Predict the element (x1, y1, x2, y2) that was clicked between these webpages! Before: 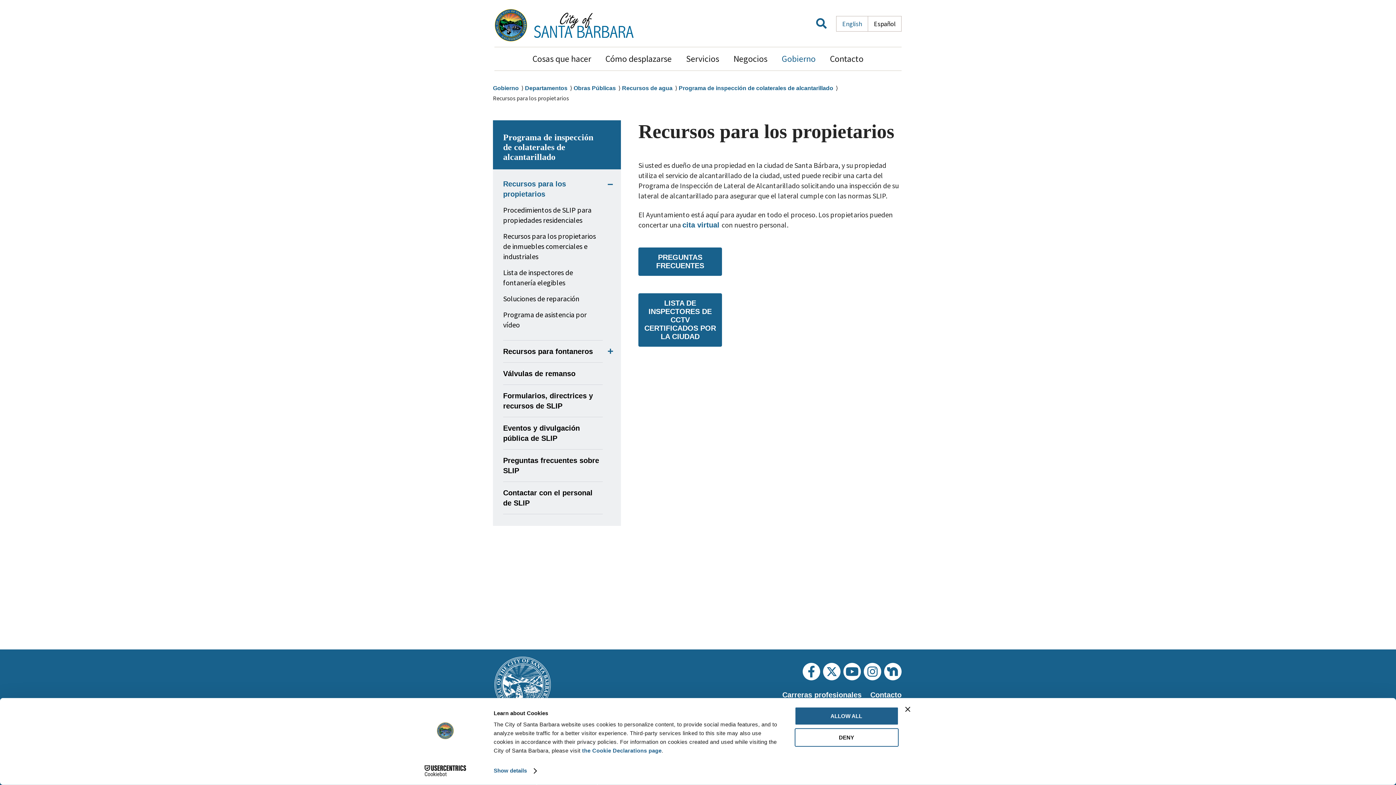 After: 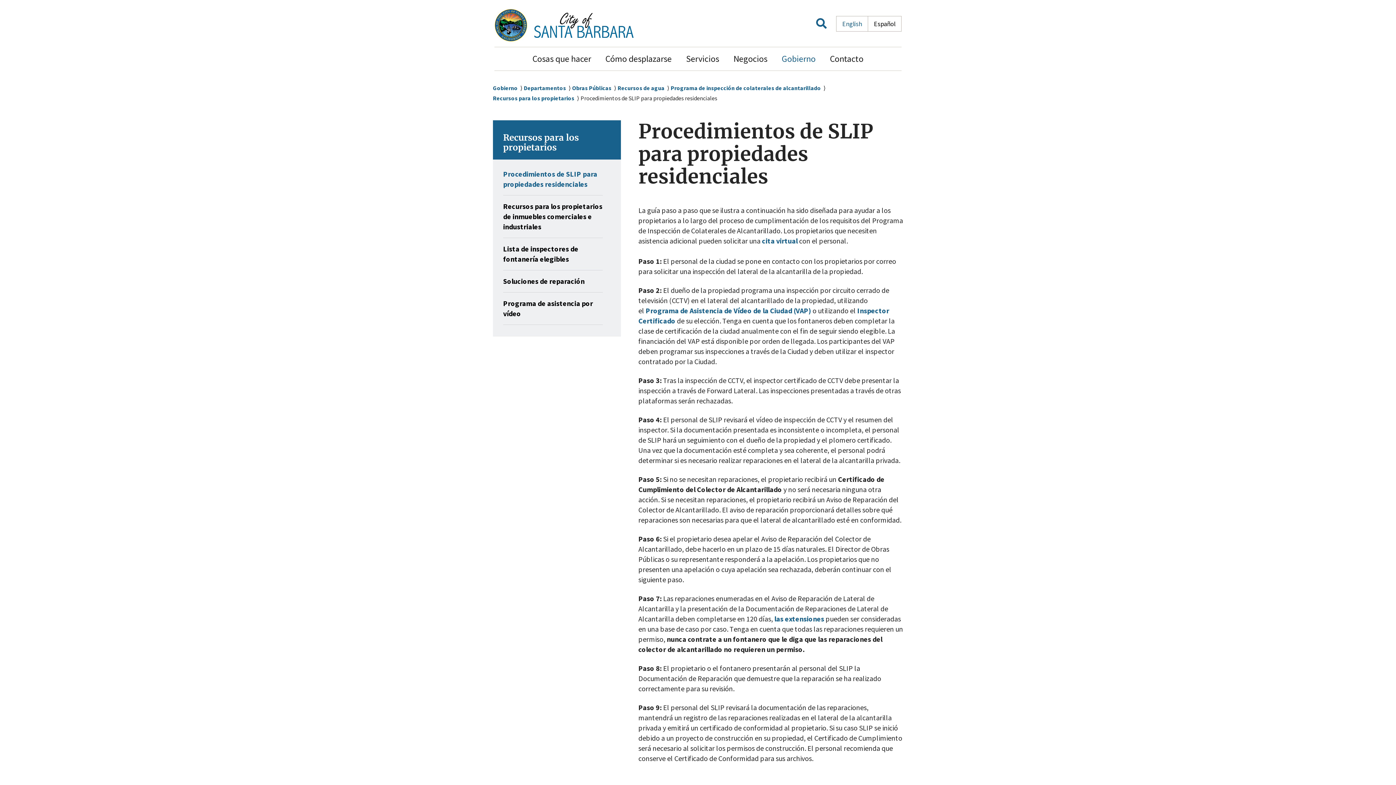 Action: bbox: (503, 205, 602, 225) label: Procedimientos de SLIP para propiedades residenciales